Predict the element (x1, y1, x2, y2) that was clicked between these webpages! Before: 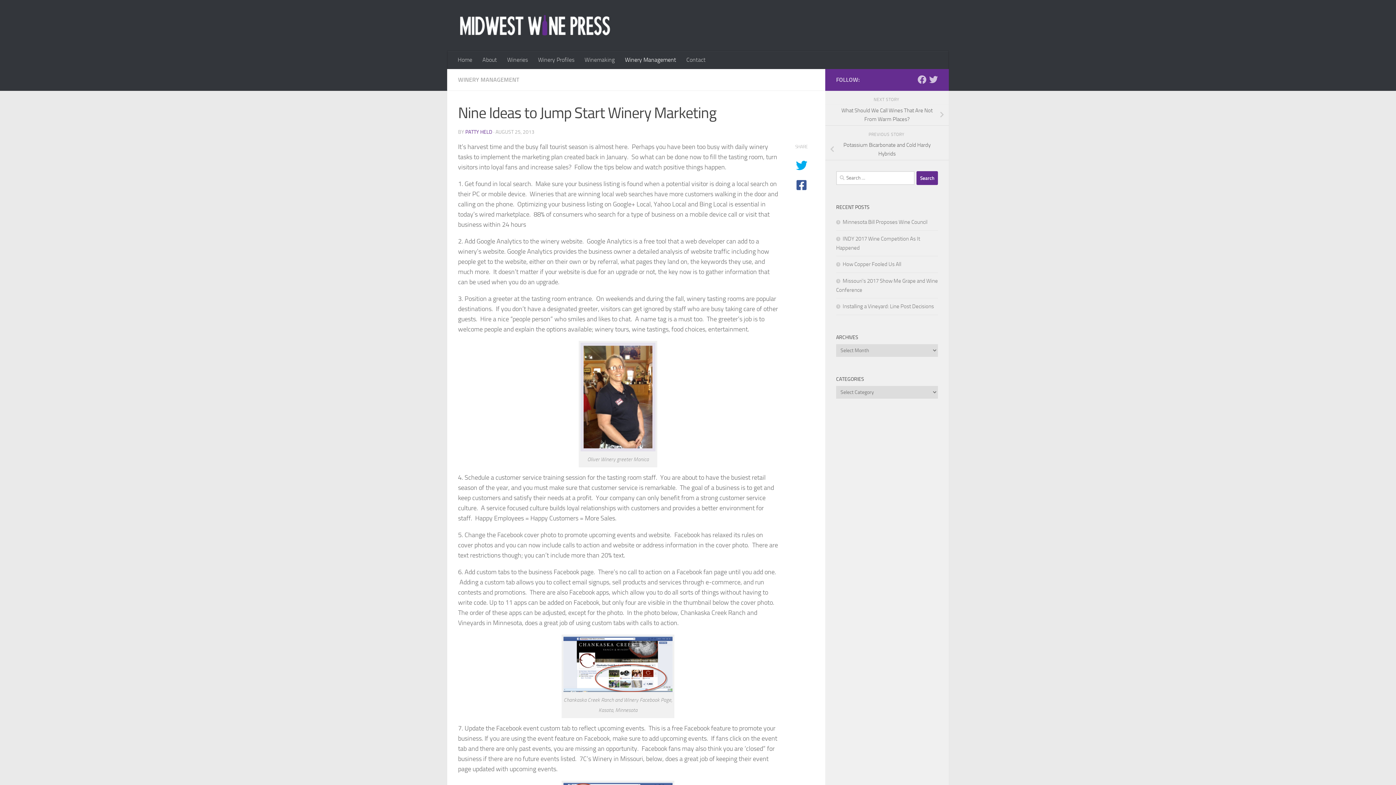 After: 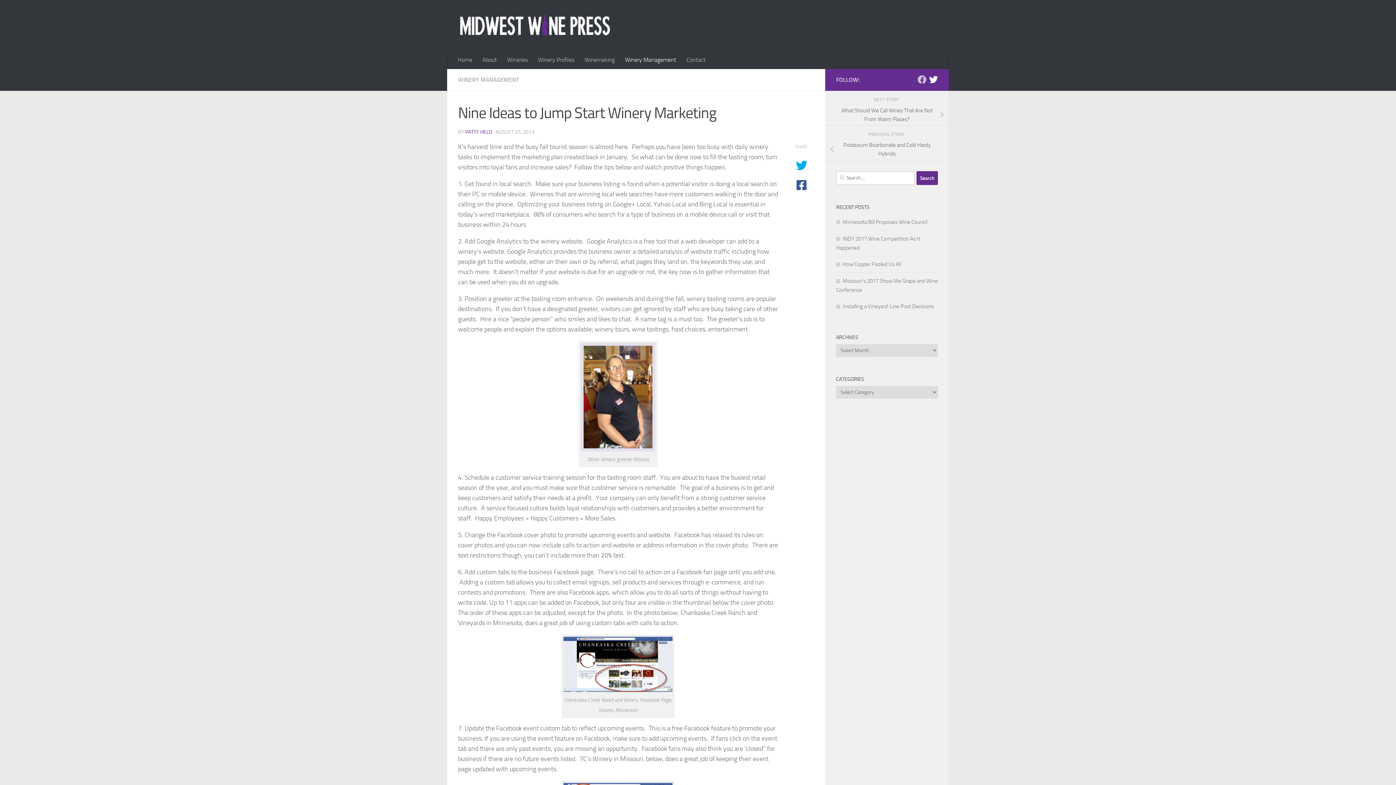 Action: bbox: (929, 75, 938, 83) label: Follow us on Twitter